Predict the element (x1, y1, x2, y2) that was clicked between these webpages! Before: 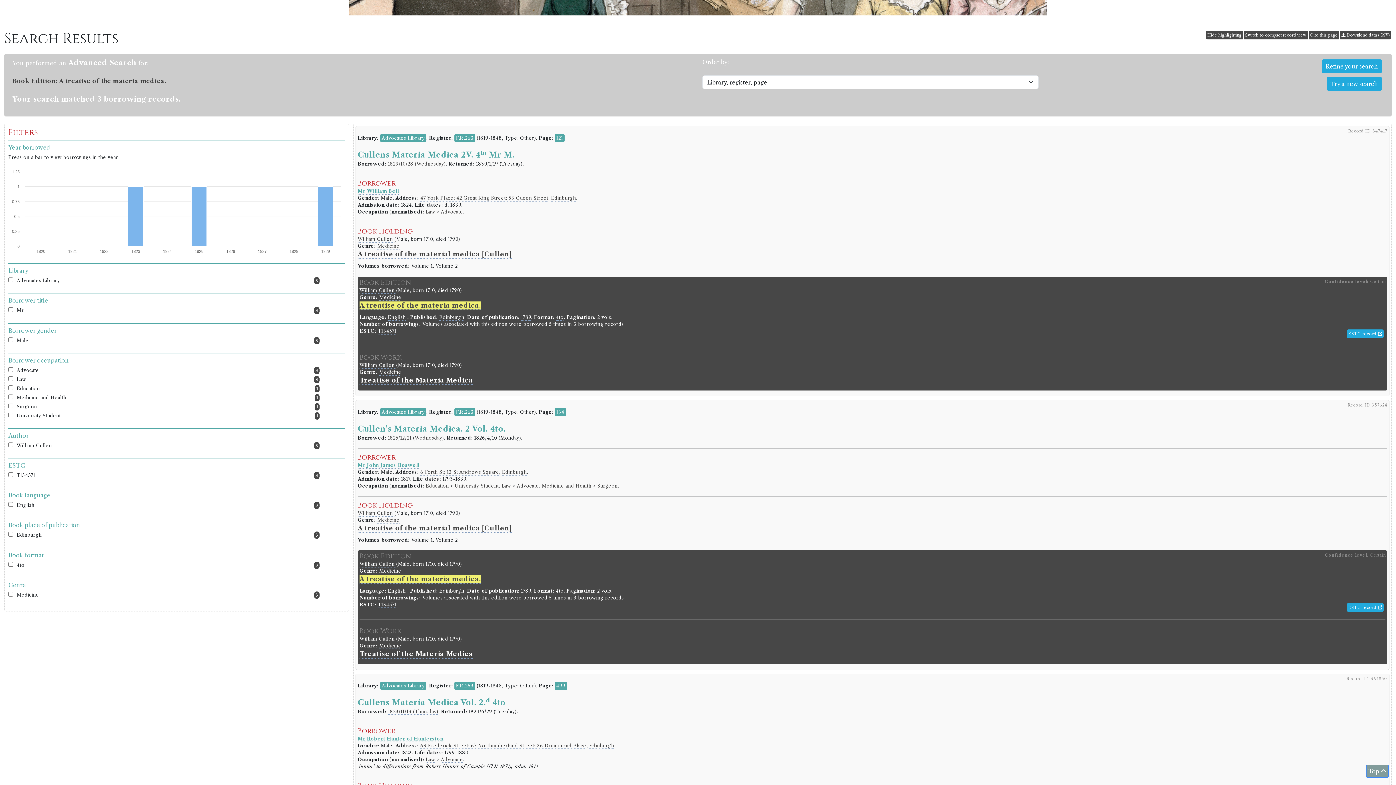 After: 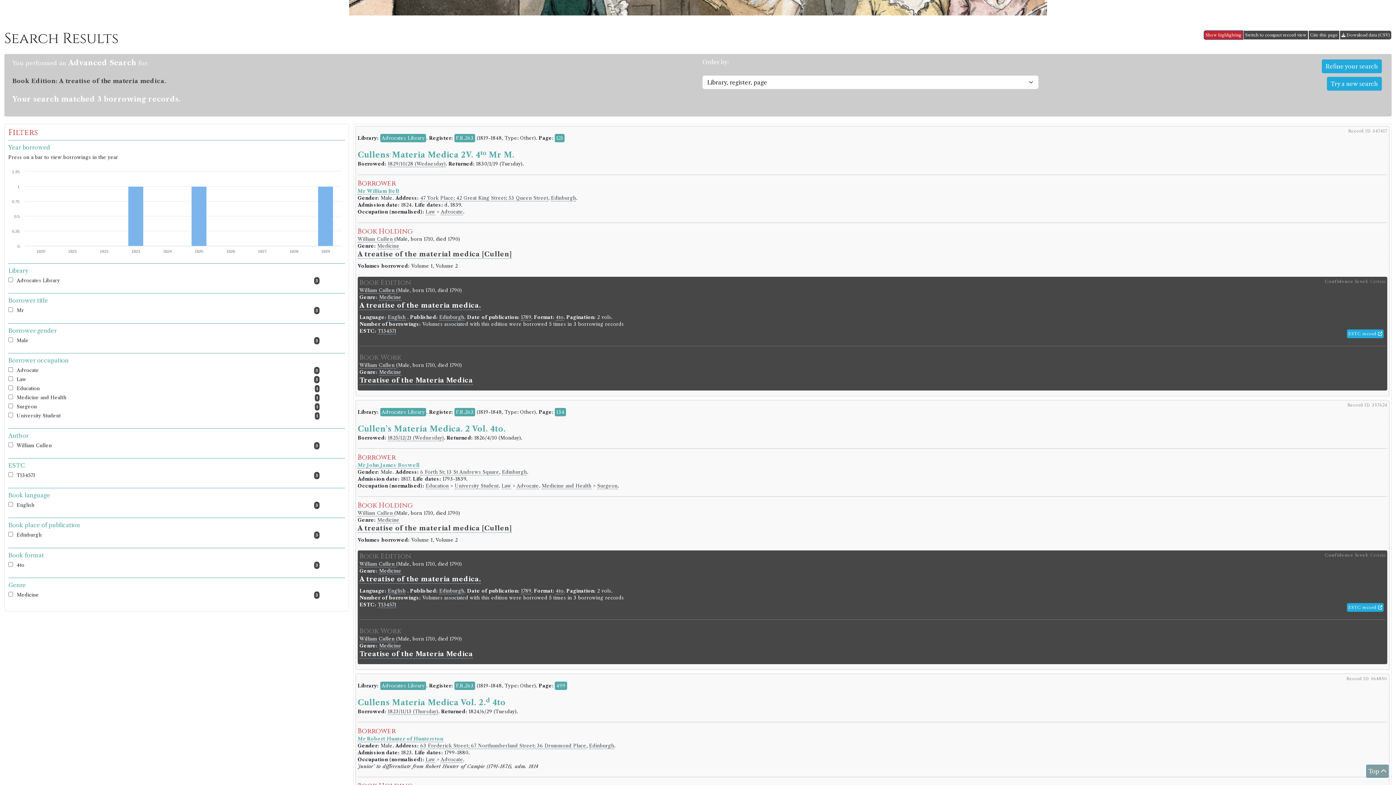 Action: label: Hide highlighting bbox: (1205, 30, 1243, 39)